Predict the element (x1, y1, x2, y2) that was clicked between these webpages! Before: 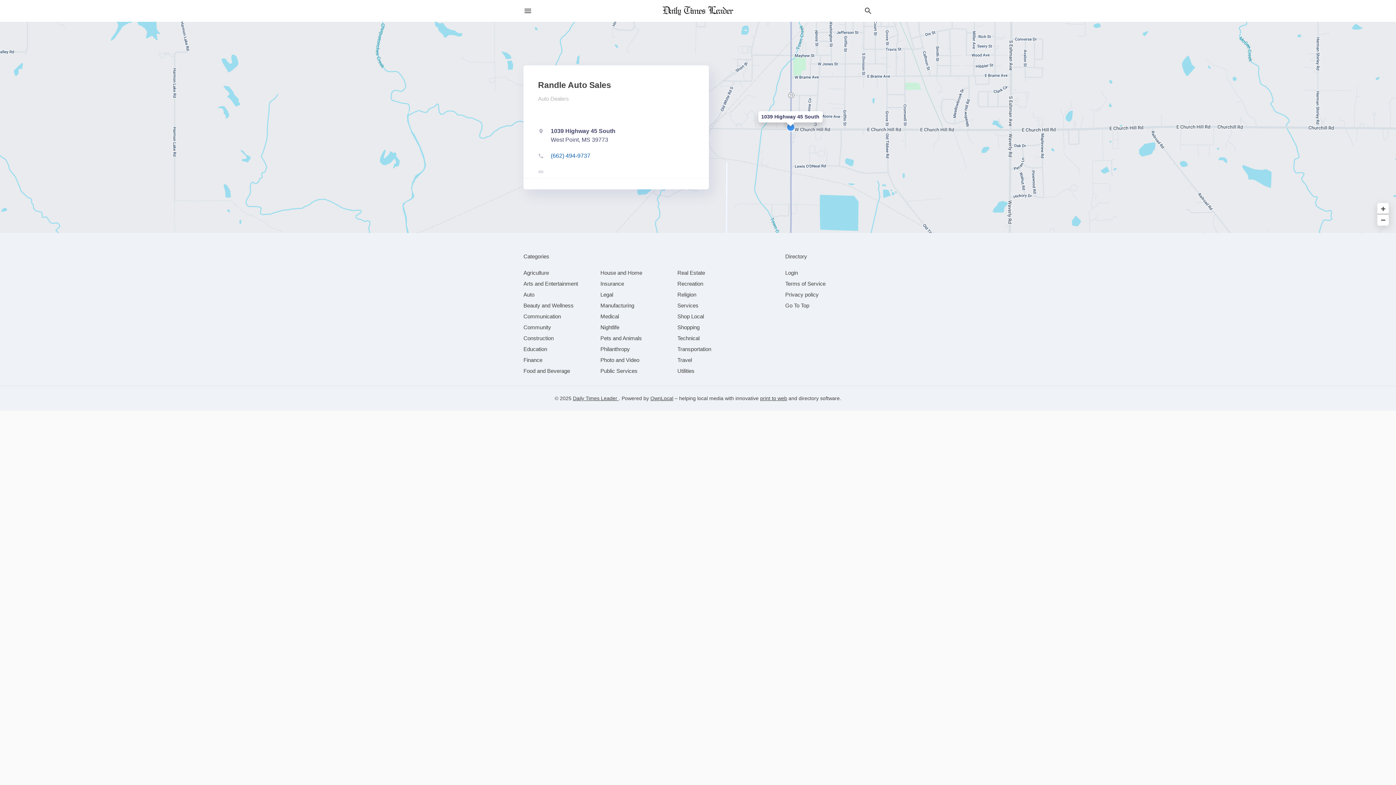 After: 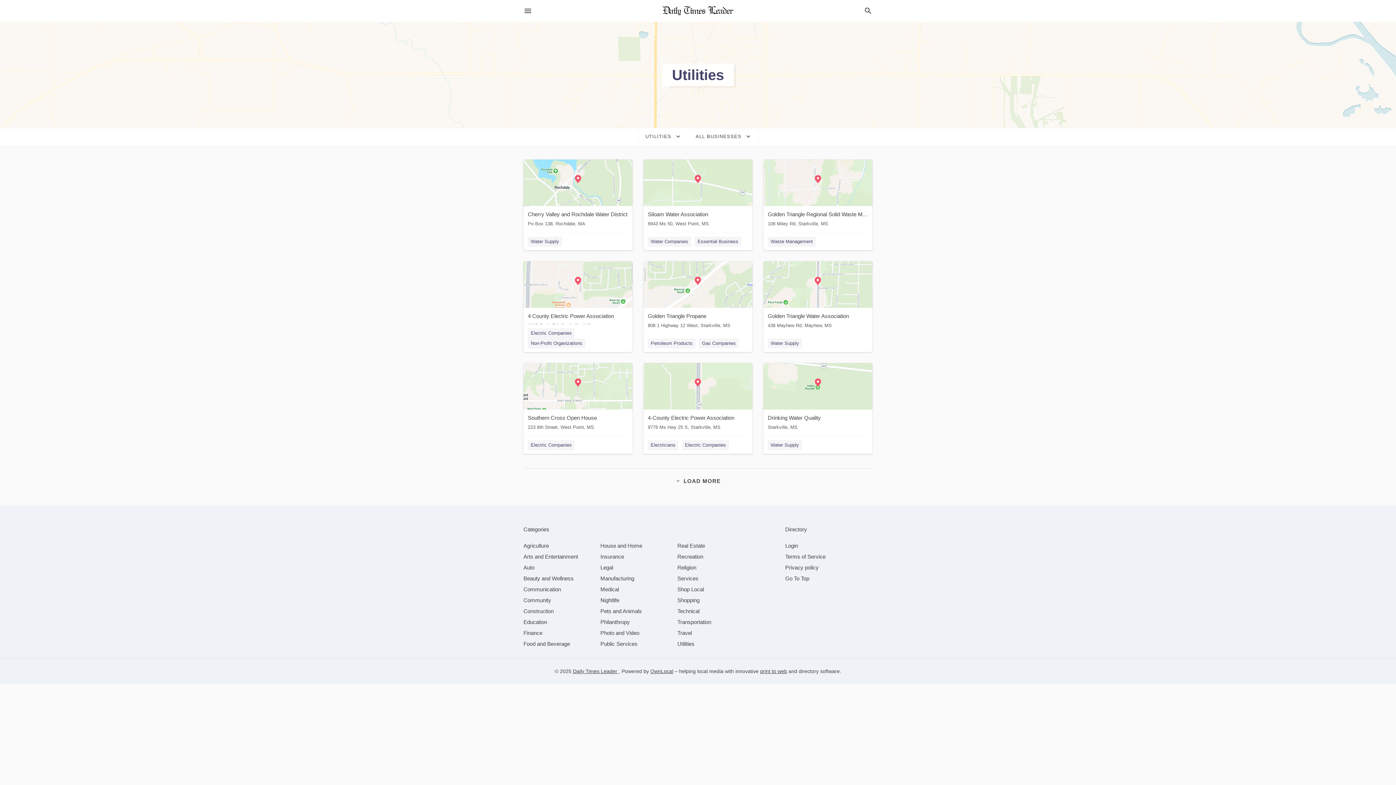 Action: bbox: (677, 368, 694, 374) label: category Utilities